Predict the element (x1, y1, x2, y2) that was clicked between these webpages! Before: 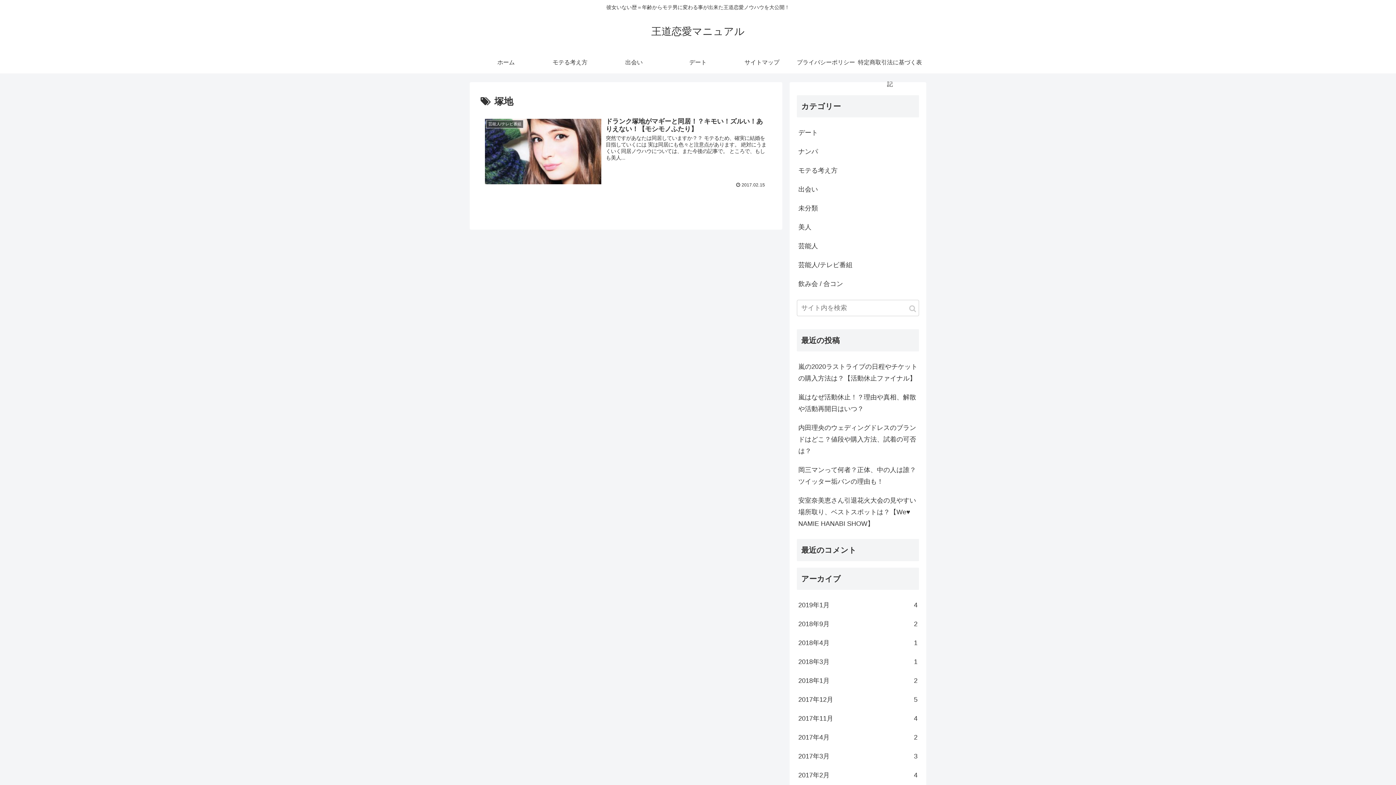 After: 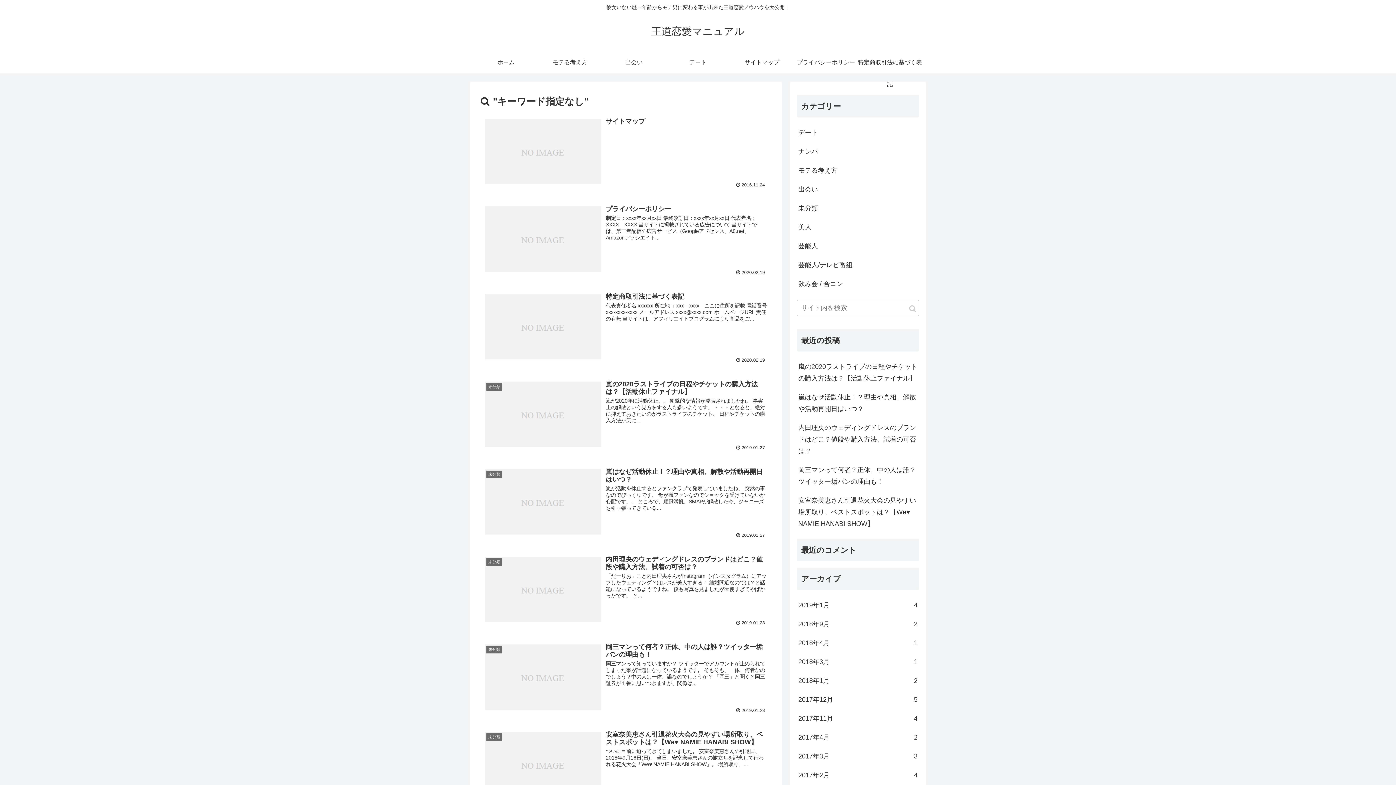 Action: bbox: (906, 299, 919, 317) label: button